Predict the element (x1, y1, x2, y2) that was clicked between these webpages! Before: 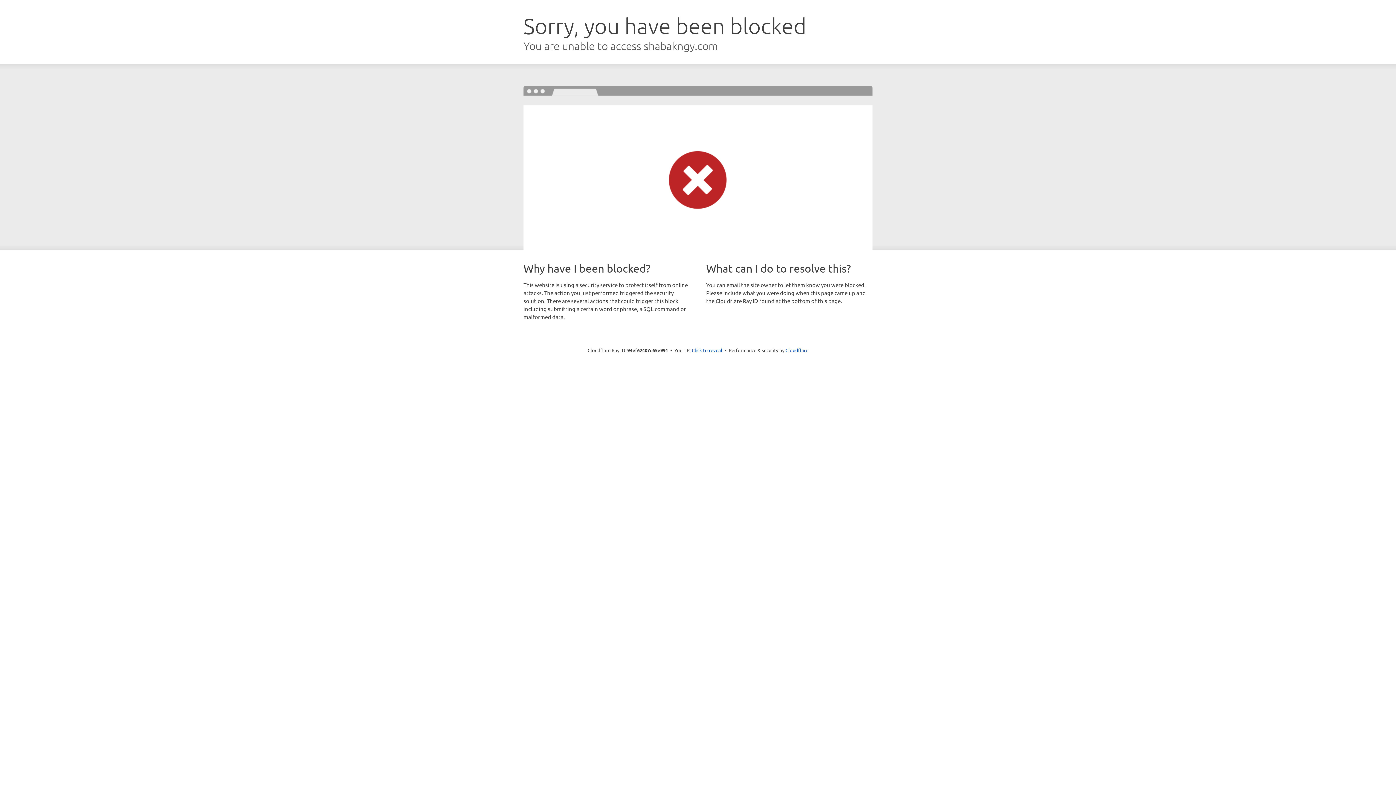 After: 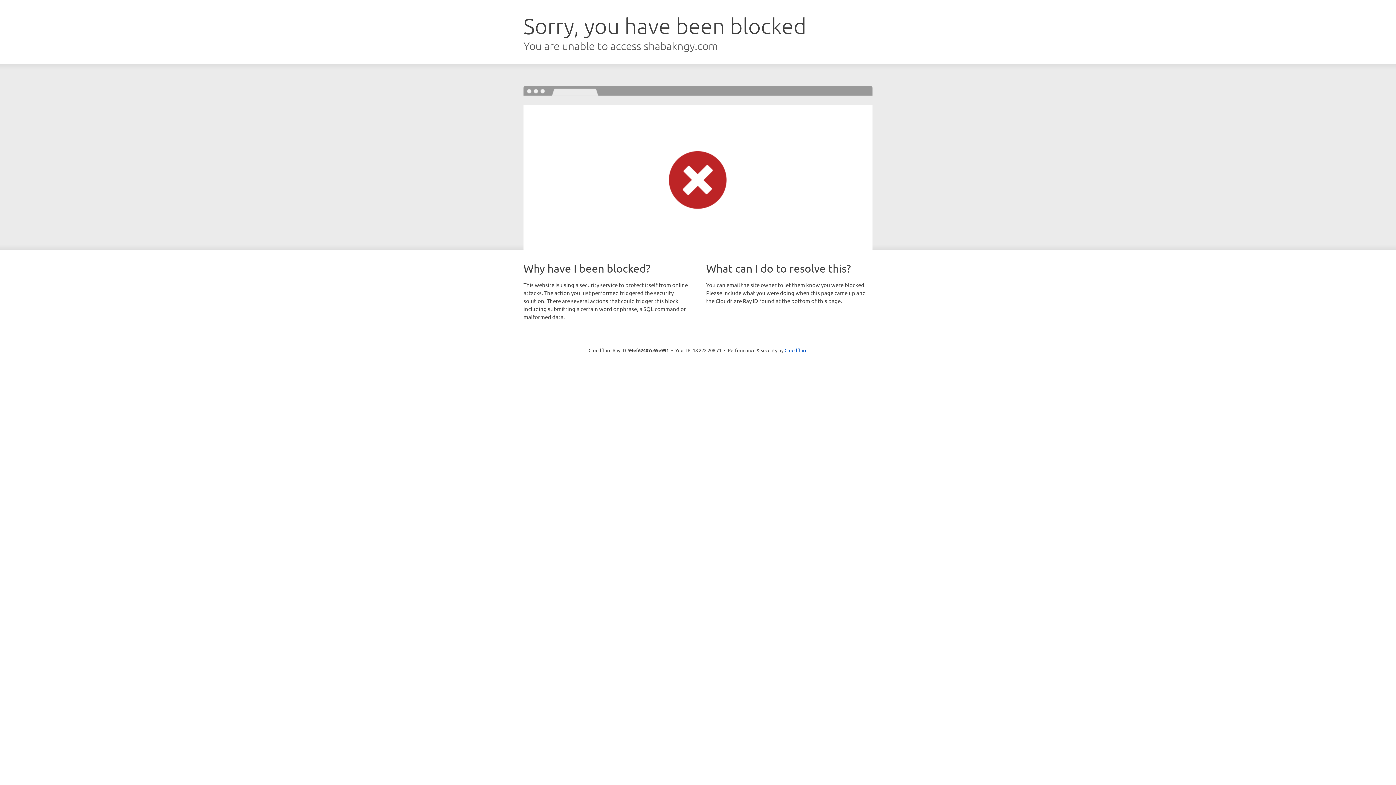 Action: bbox: (692, 346, 722, 353) label: Click to reveal